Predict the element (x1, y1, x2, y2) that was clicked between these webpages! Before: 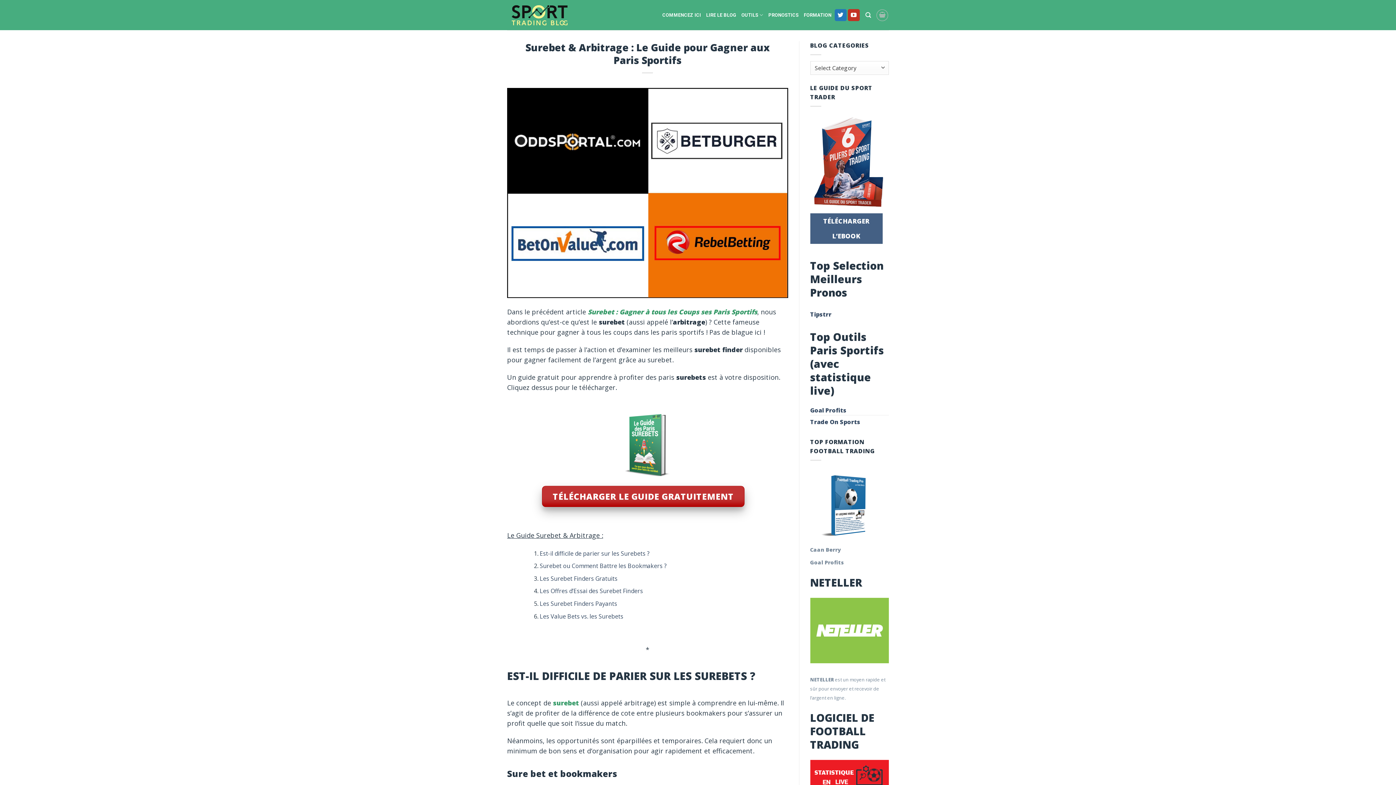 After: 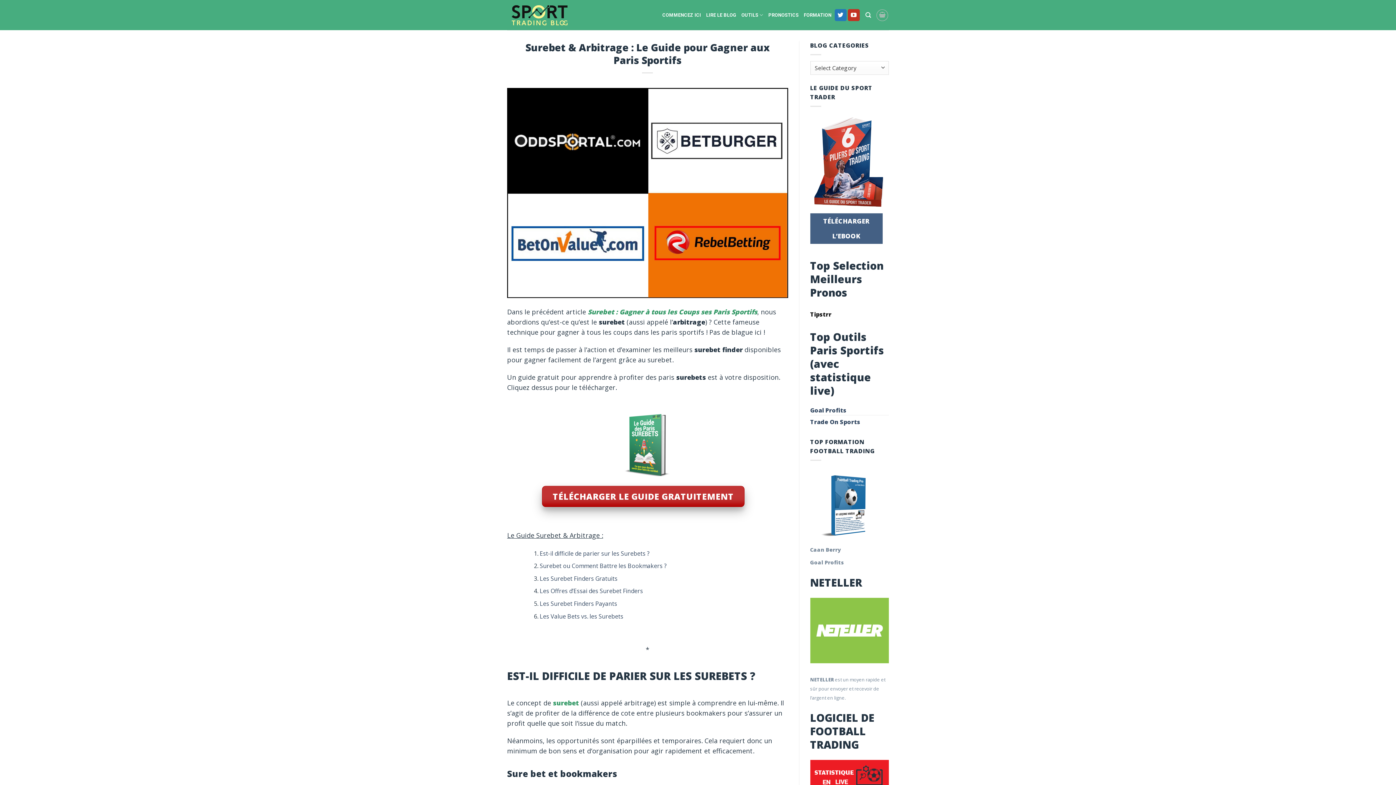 Action: label: Tipstrr bbox: (810, 308, 831, 321)